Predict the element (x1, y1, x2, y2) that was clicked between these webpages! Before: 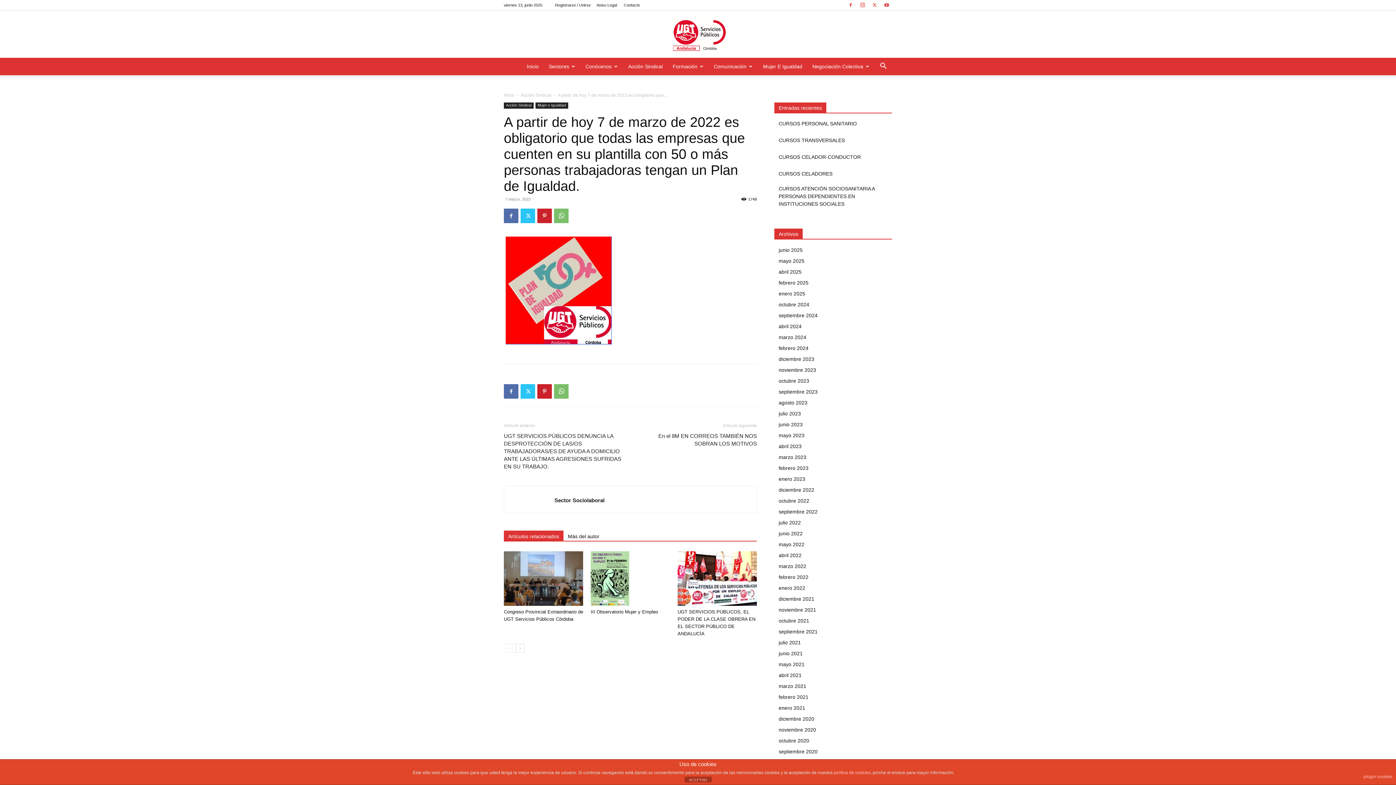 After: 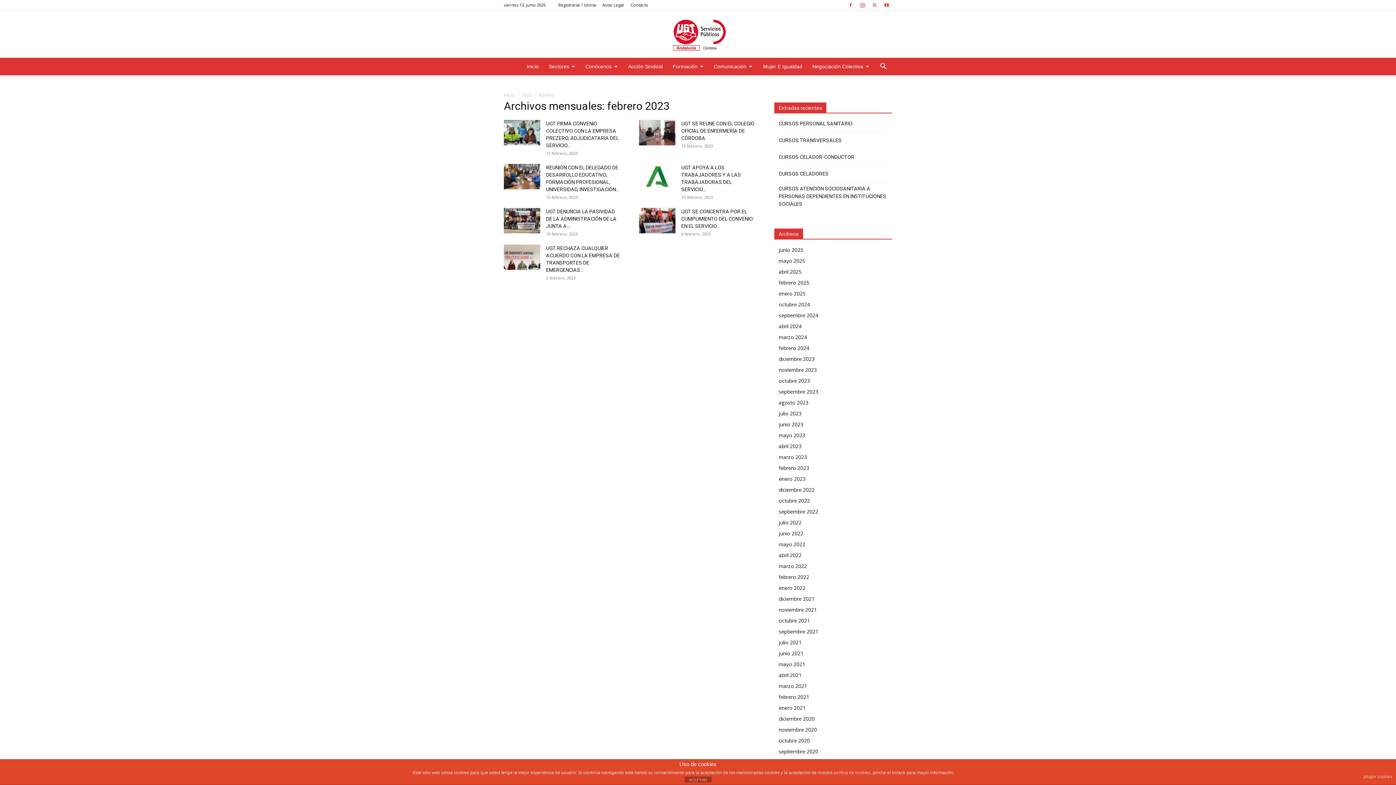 Action: bbox: (778, 465, 808, 471) label: febrero 2023